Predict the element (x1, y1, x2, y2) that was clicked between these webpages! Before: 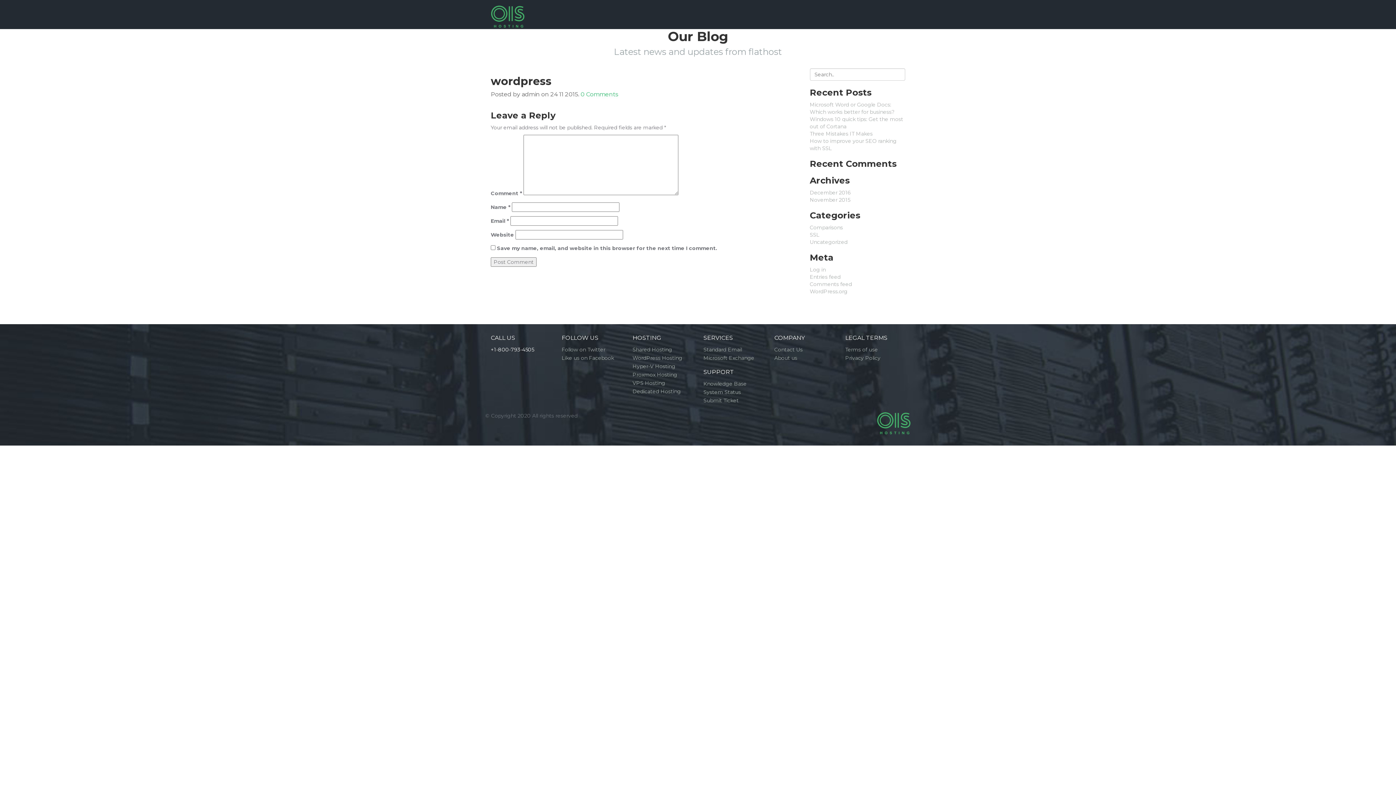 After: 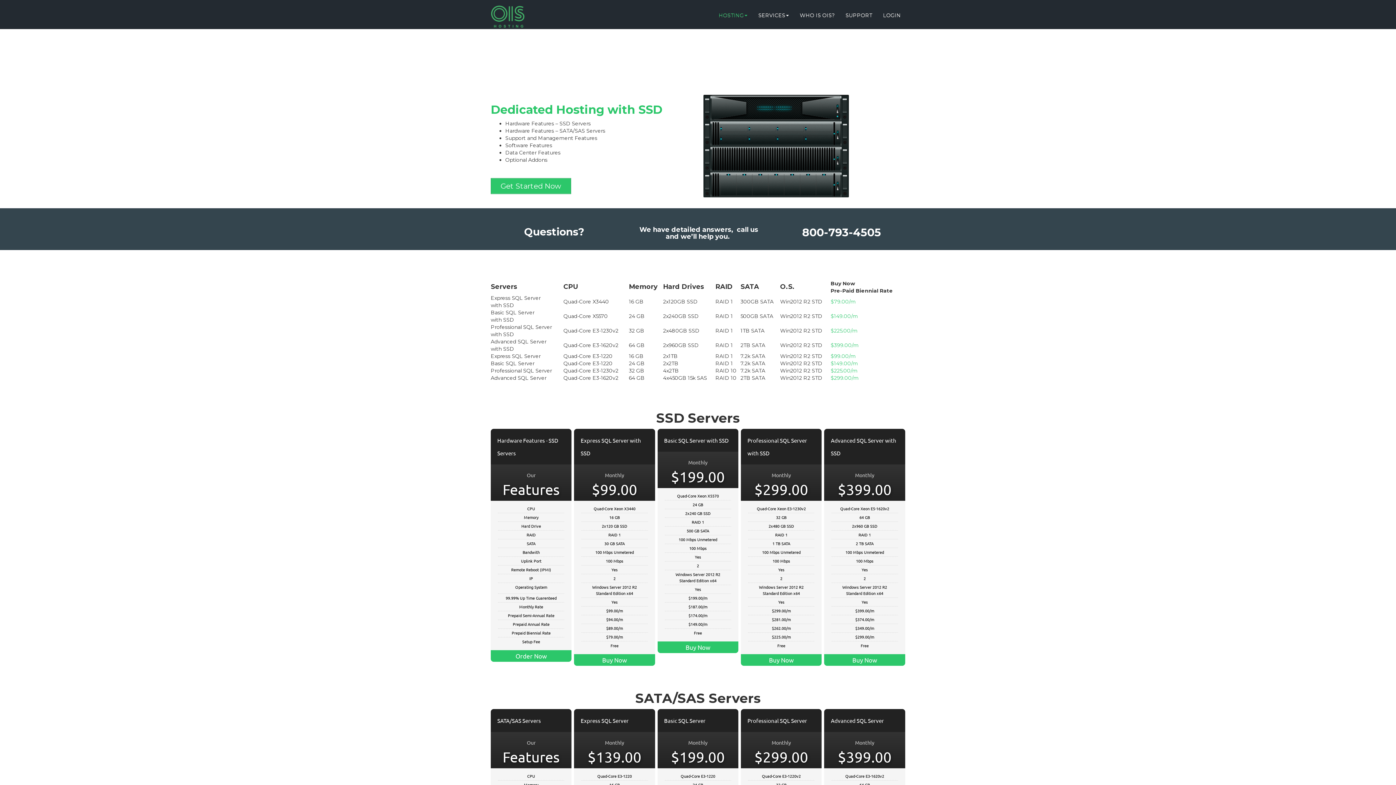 Action: bbox: (632, 388, 681, 394) label: Dedicated Hosting